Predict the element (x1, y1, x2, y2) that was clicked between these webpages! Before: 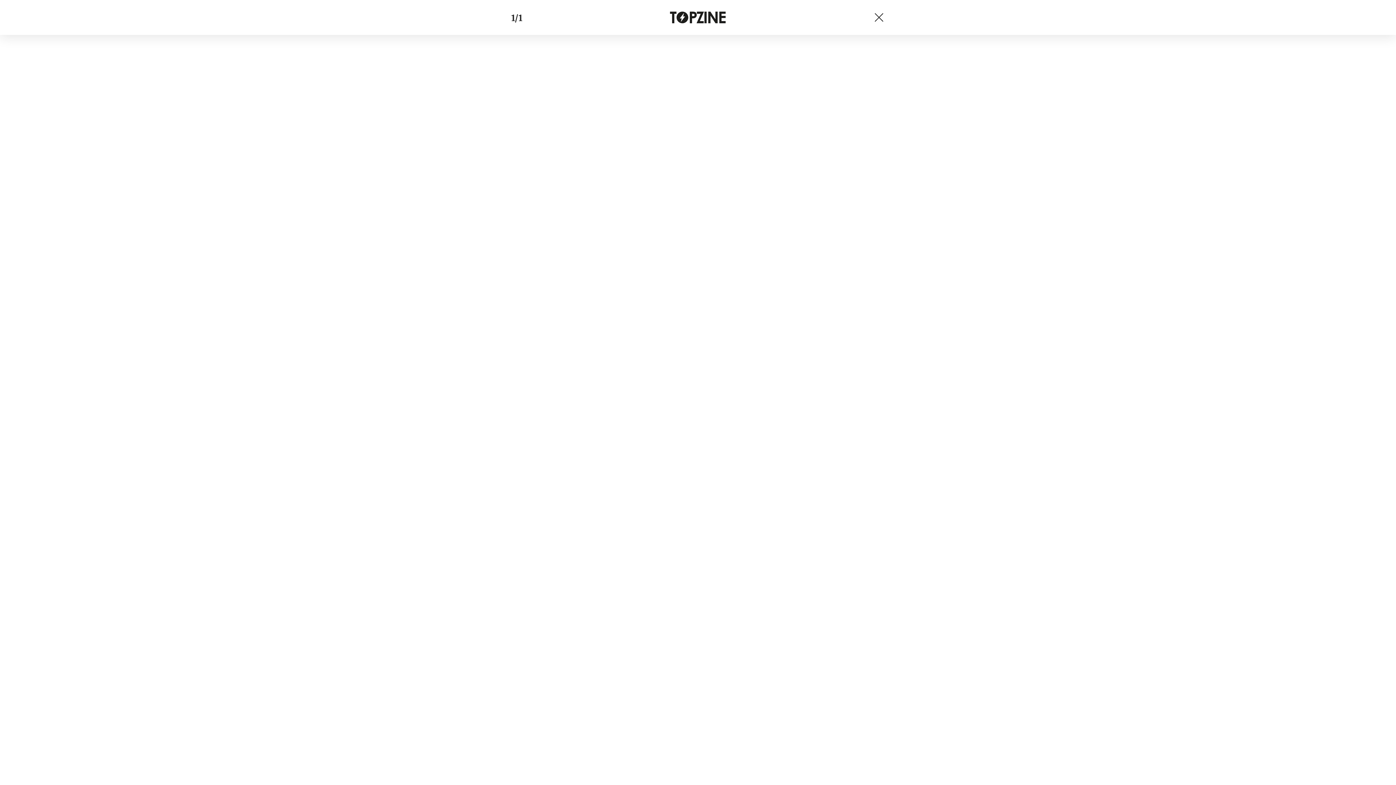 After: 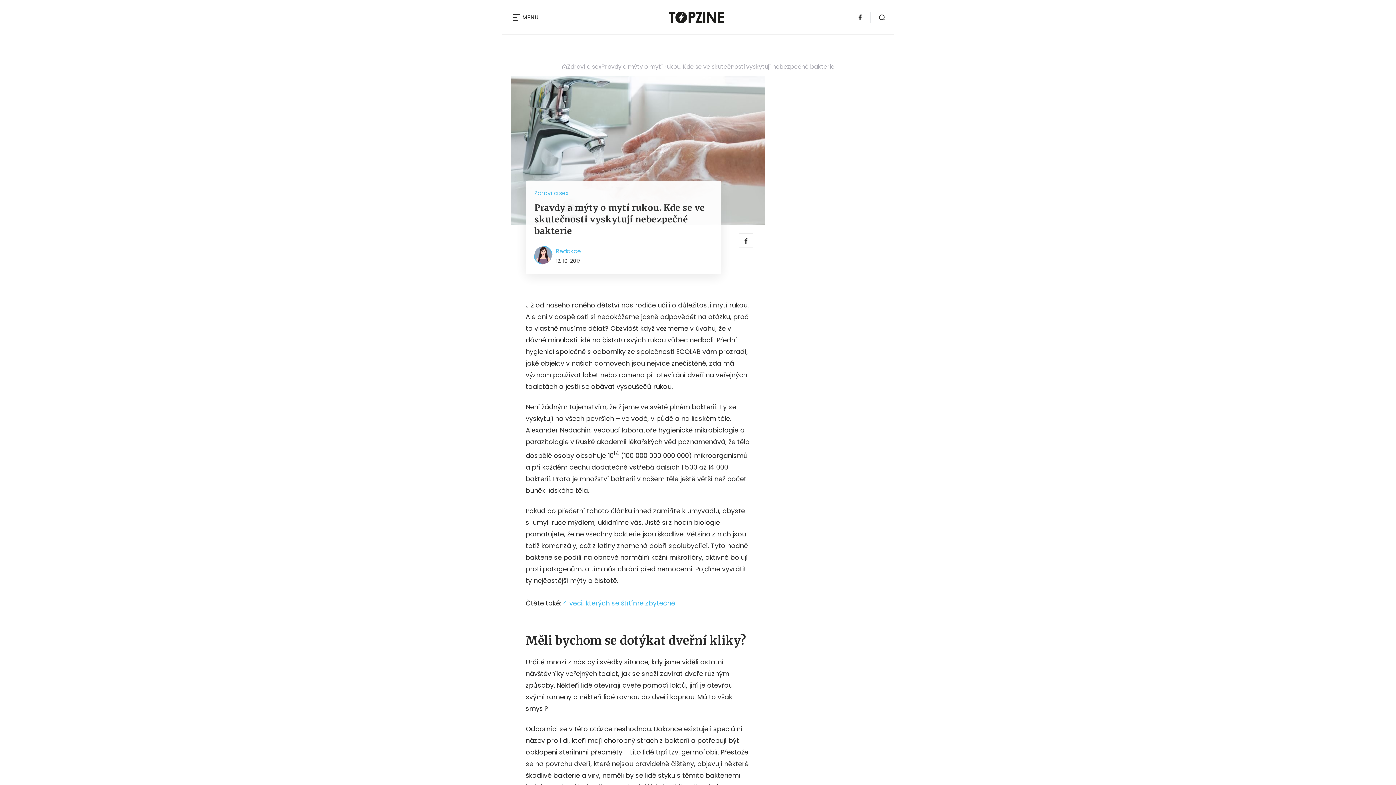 Action: bbox: (873, 11, 885, 23)